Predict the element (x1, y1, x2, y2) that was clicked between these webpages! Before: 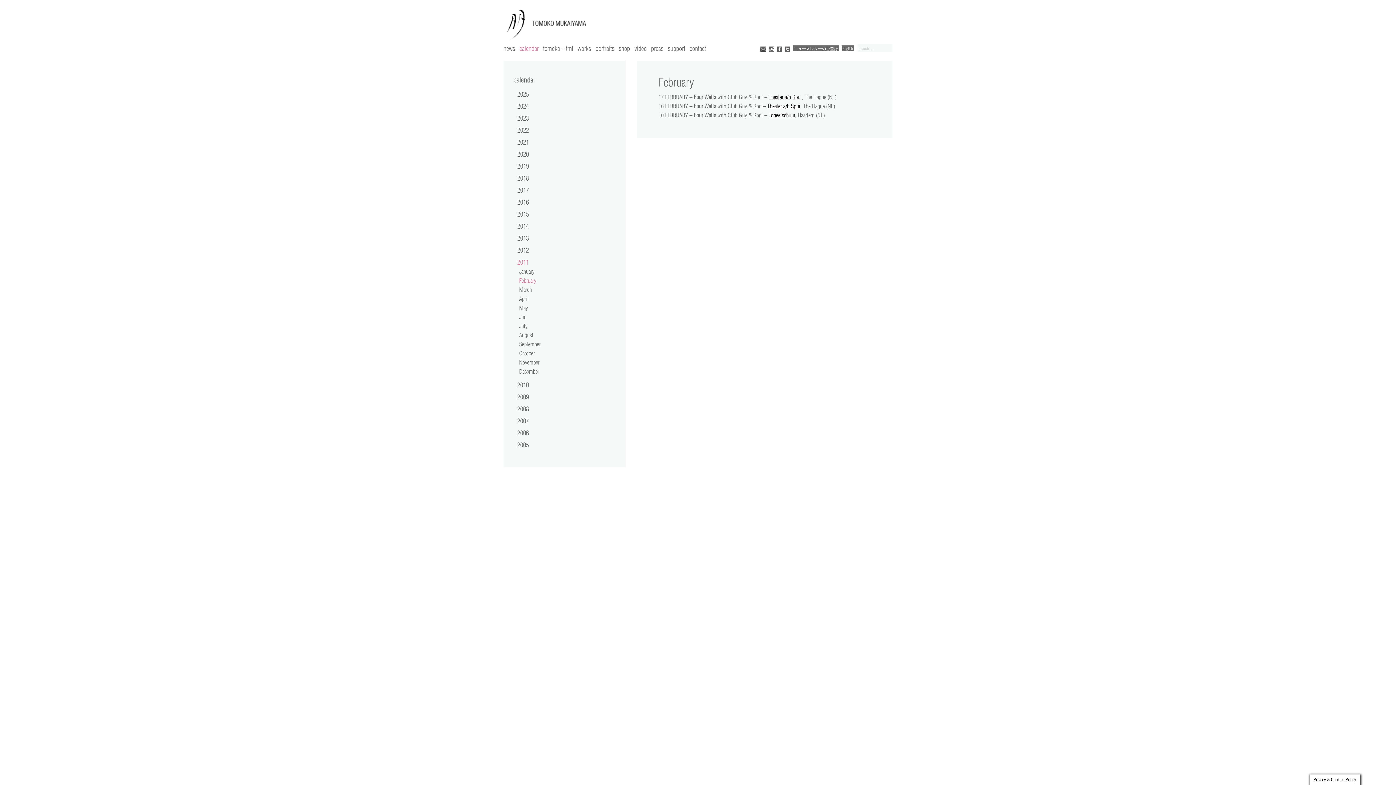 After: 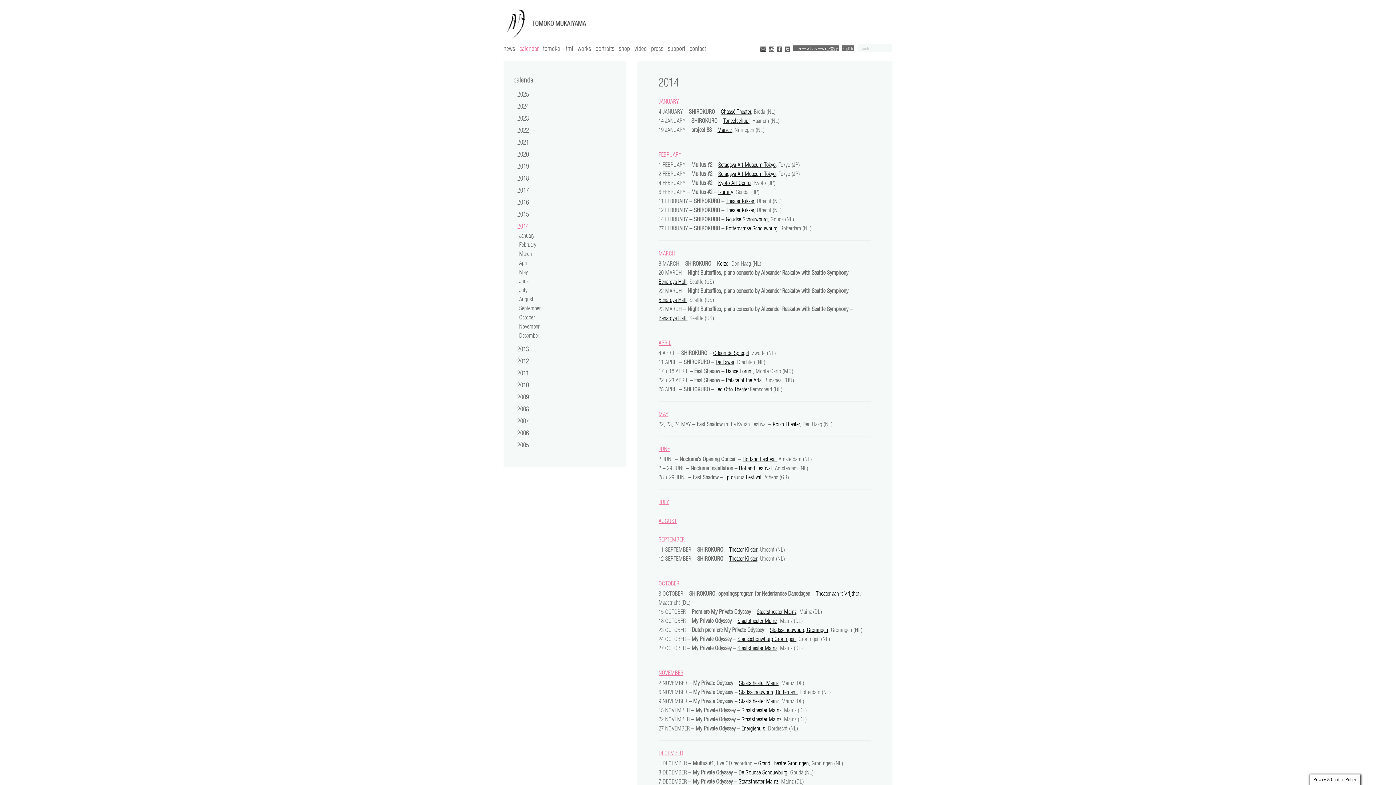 Action: label: 2014 bbox: (517, 222, 529, 230)